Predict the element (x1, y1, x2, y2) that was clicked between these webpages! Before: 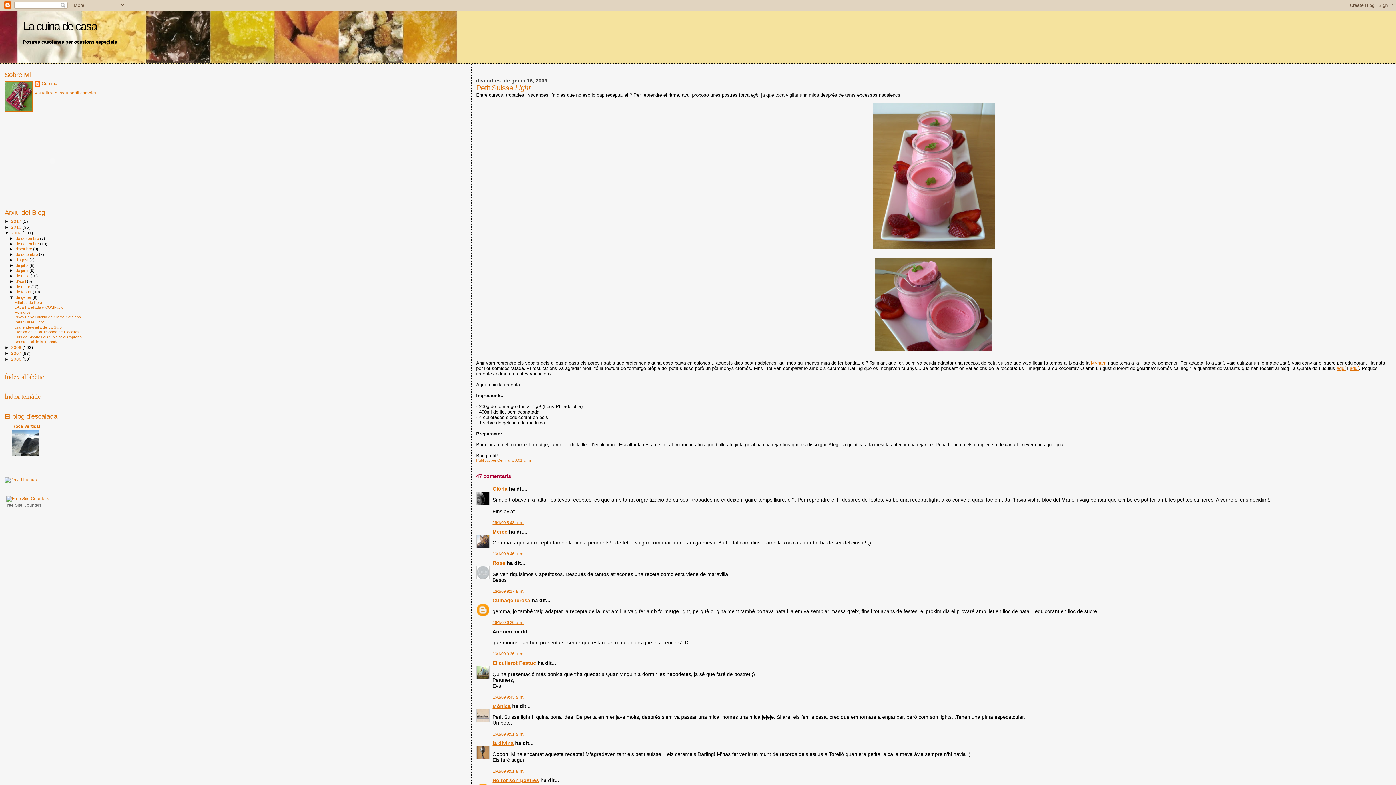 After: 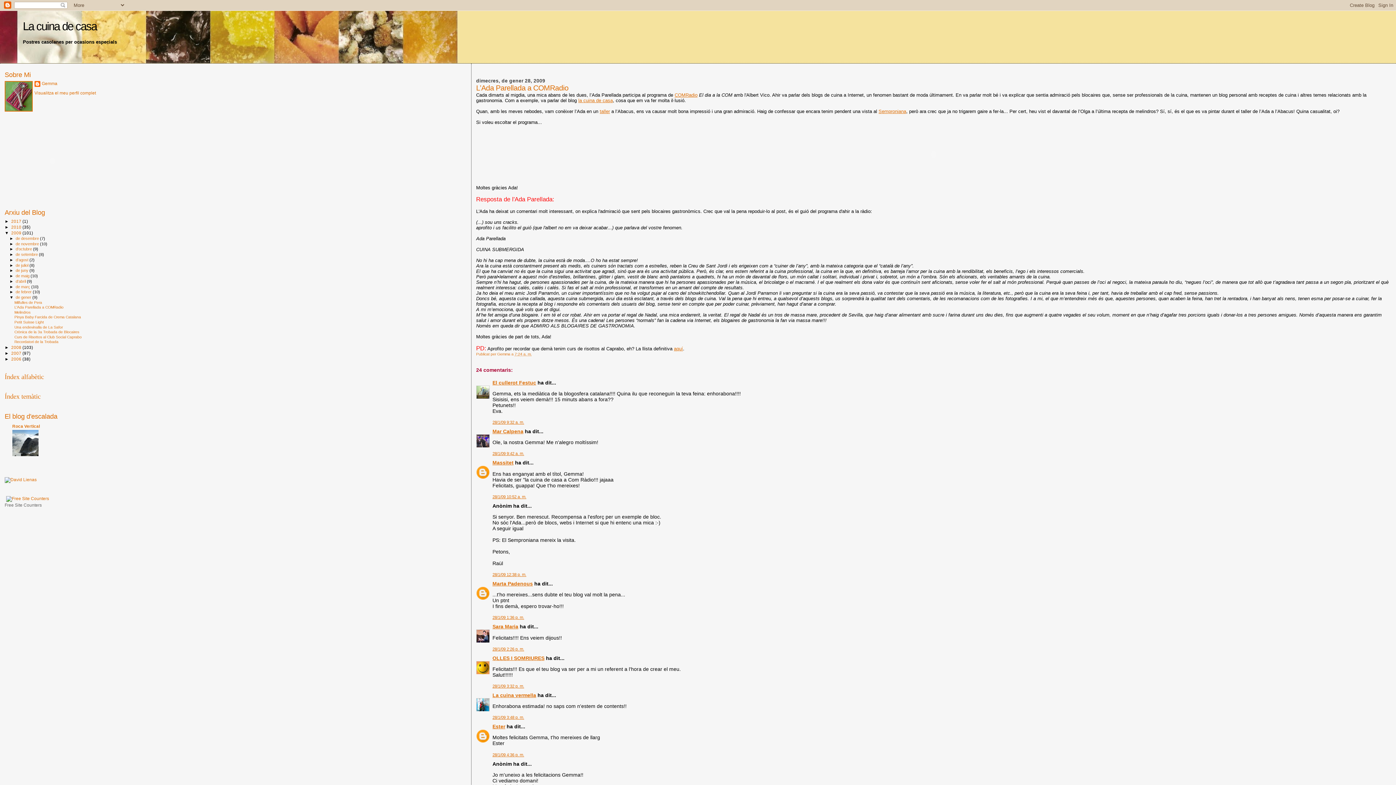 Action: label: L’Ada Parellada a COMRadio bbox: (14, 305, 63, 309)